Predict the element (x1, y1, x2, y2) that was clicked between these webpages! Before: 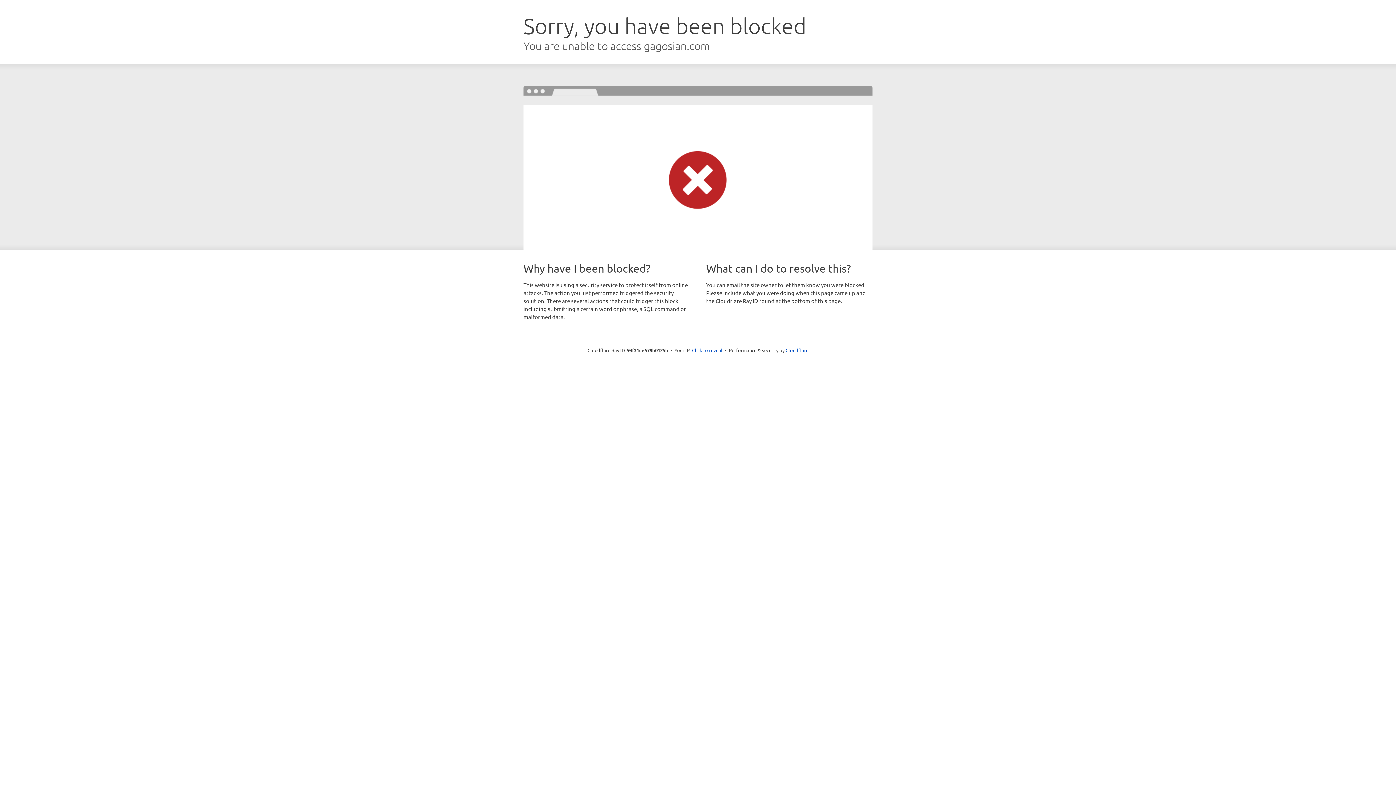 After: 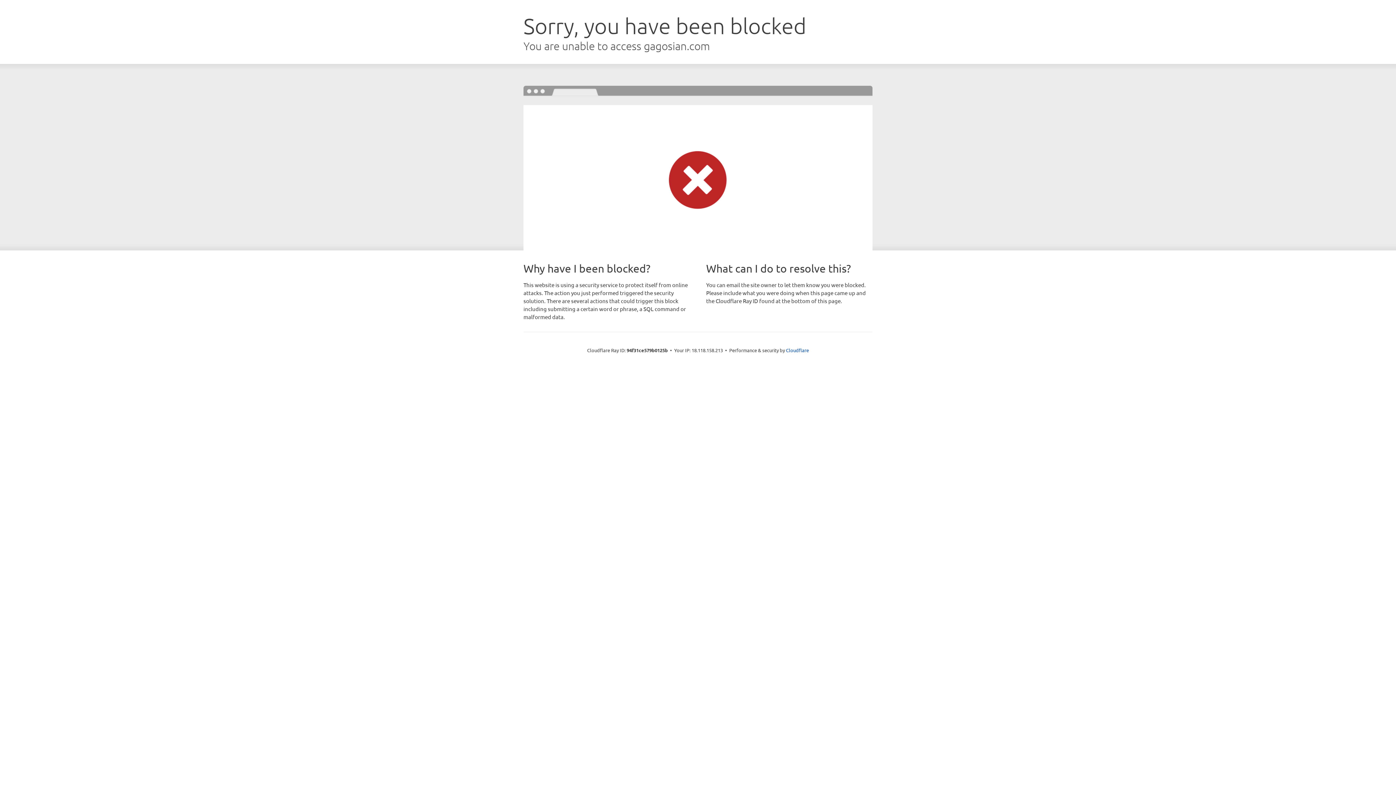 Action: label: Click to reveal bbox: (692, 346, 722, 353)